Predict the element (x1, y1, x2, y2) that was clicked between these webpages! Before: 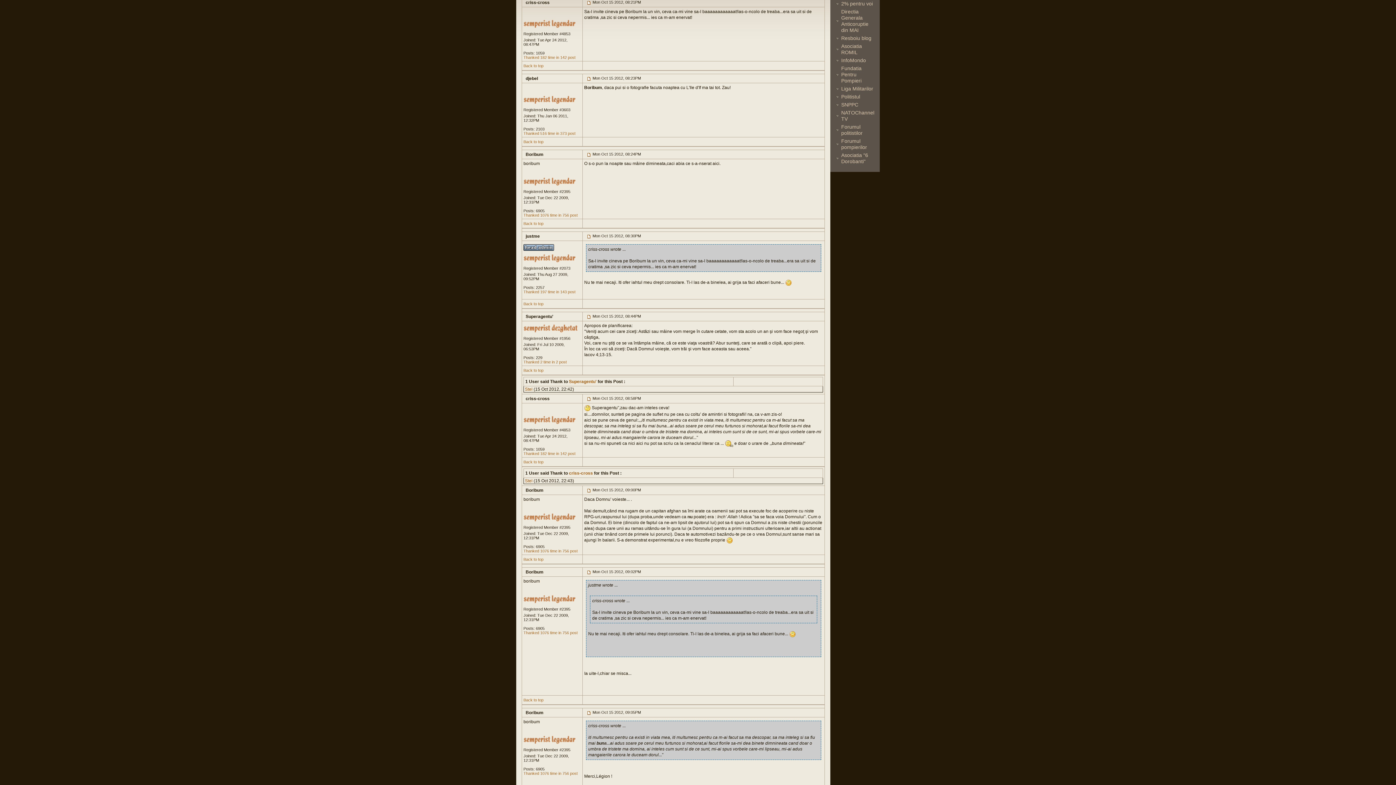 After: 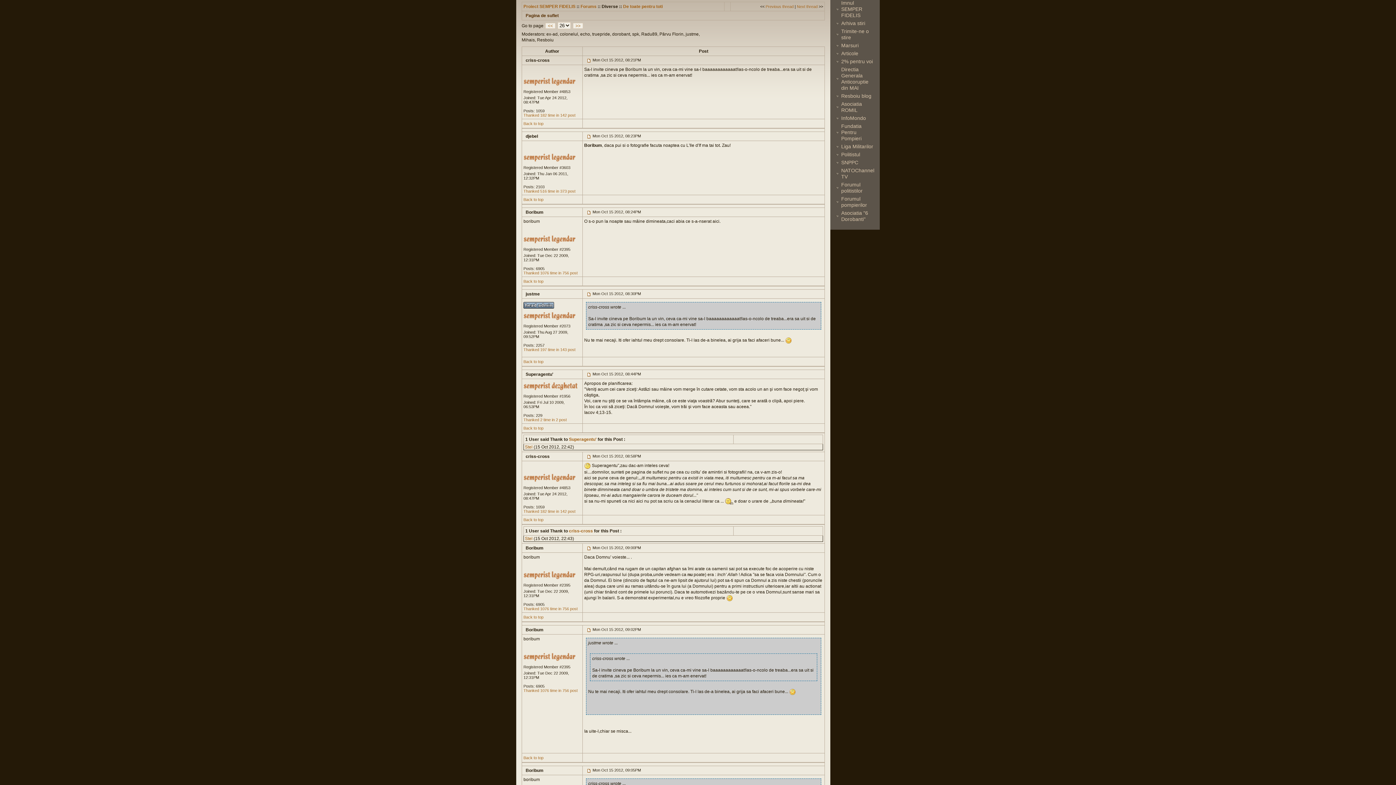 Action: bbox: (523, 698, 543, 702) label: Back to top